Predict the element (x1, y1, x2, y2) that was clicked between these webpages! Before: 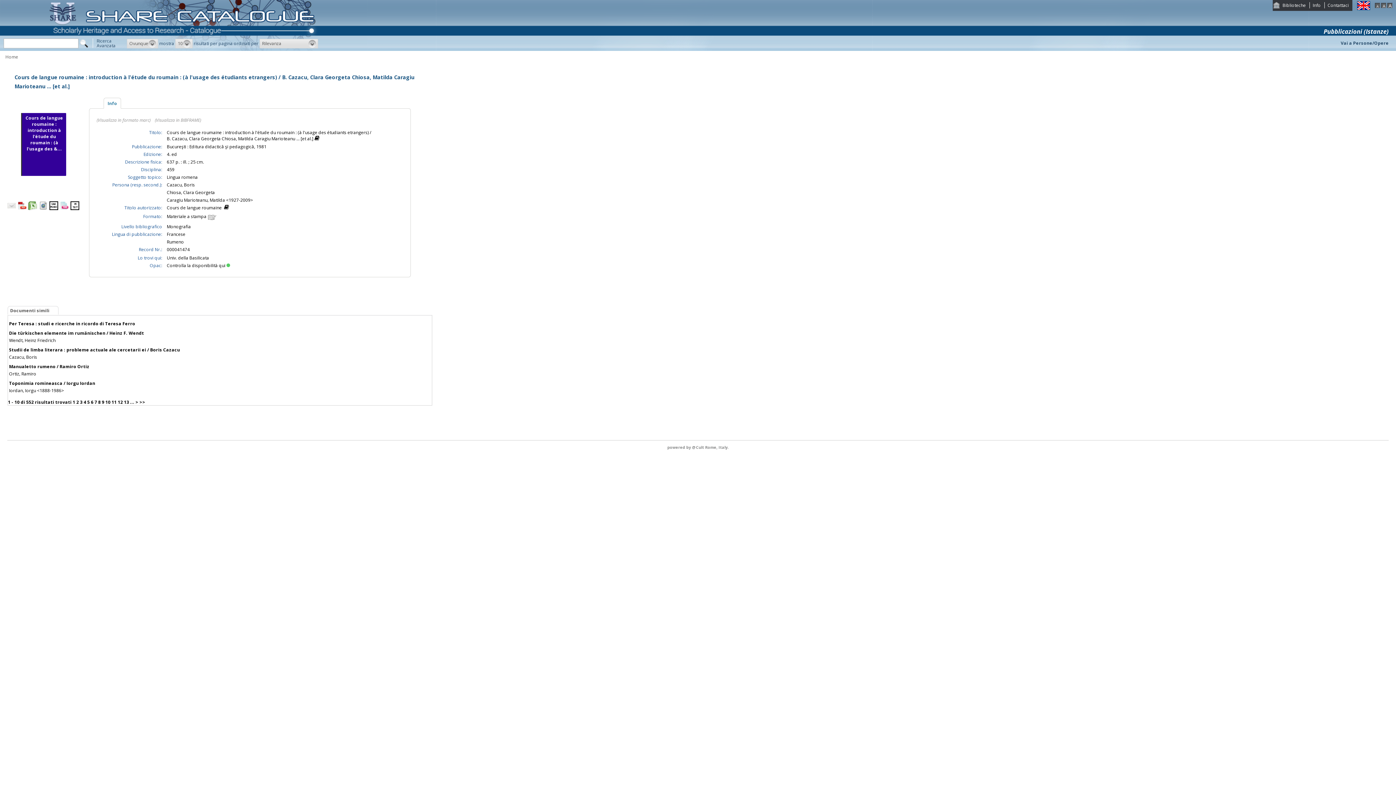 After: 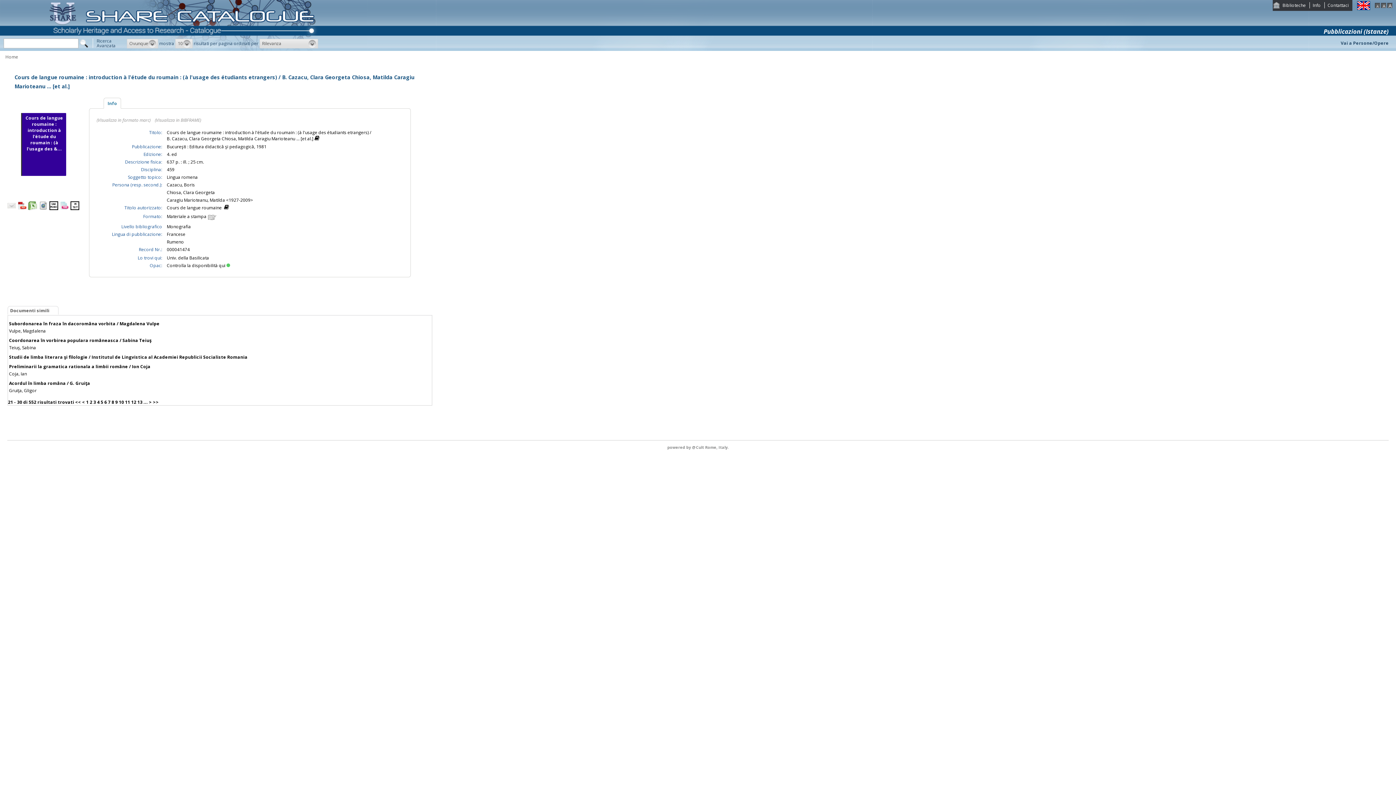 Action: bbox: (80, 399, 82, 405) label: 3